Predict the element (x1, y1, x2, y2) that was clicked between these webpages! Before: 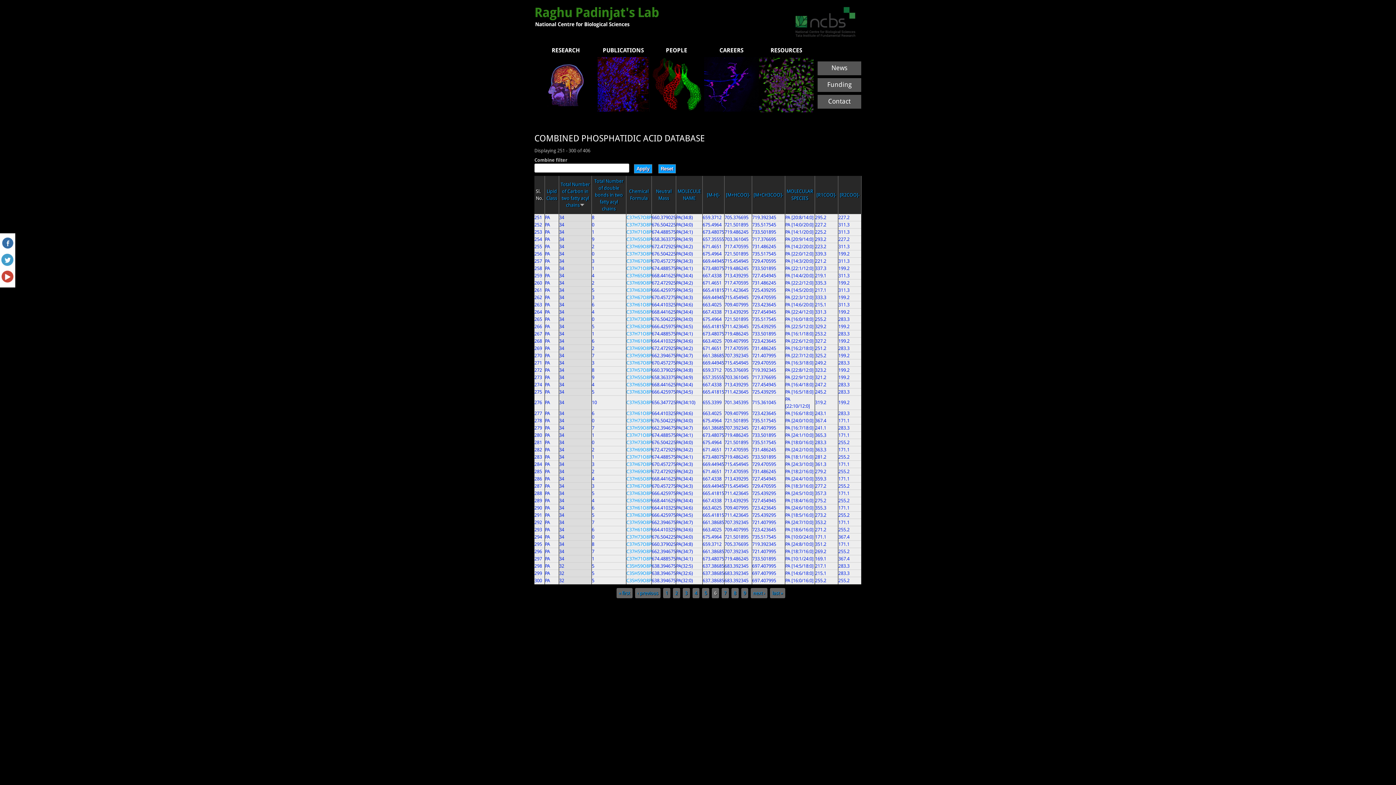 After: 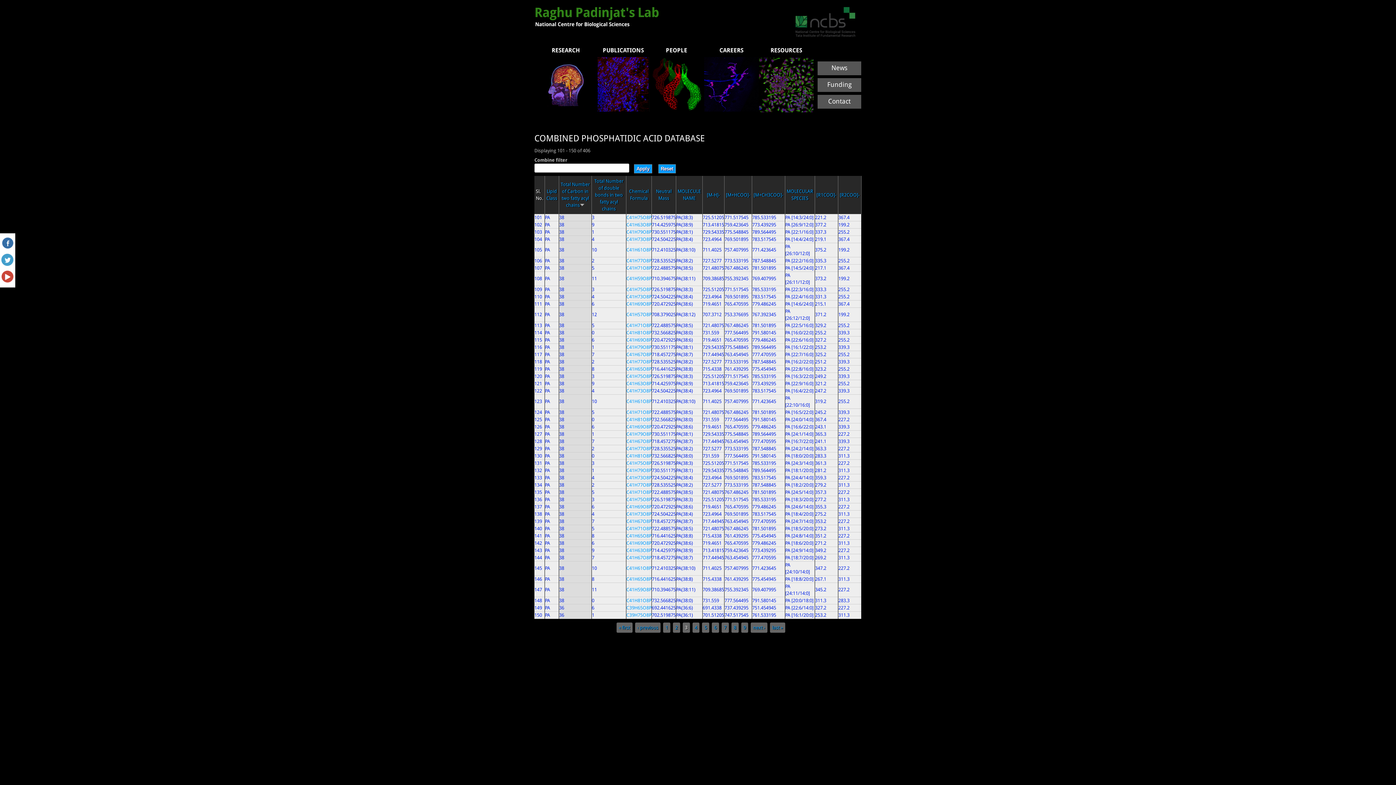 Action: label: 3 bbox: (685, 590, 687, 596)